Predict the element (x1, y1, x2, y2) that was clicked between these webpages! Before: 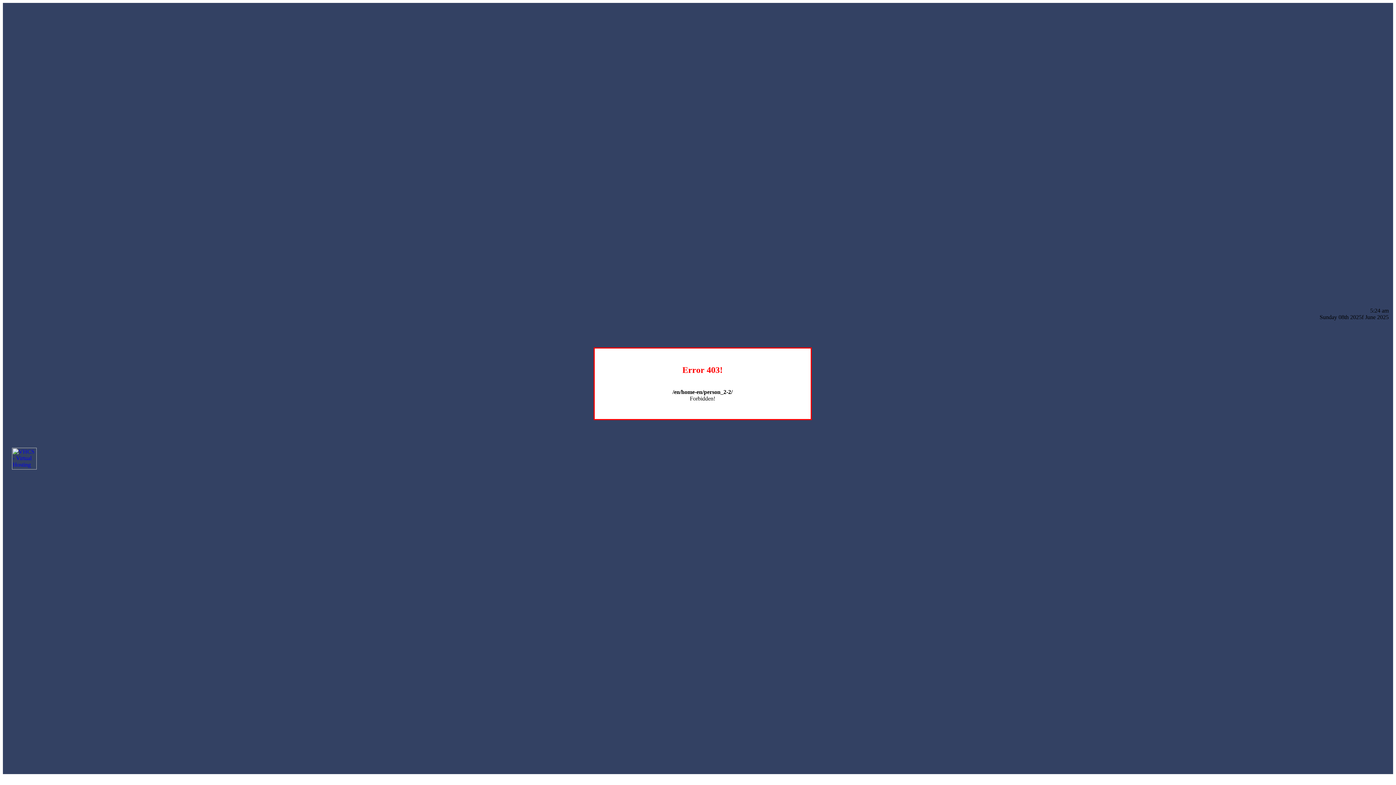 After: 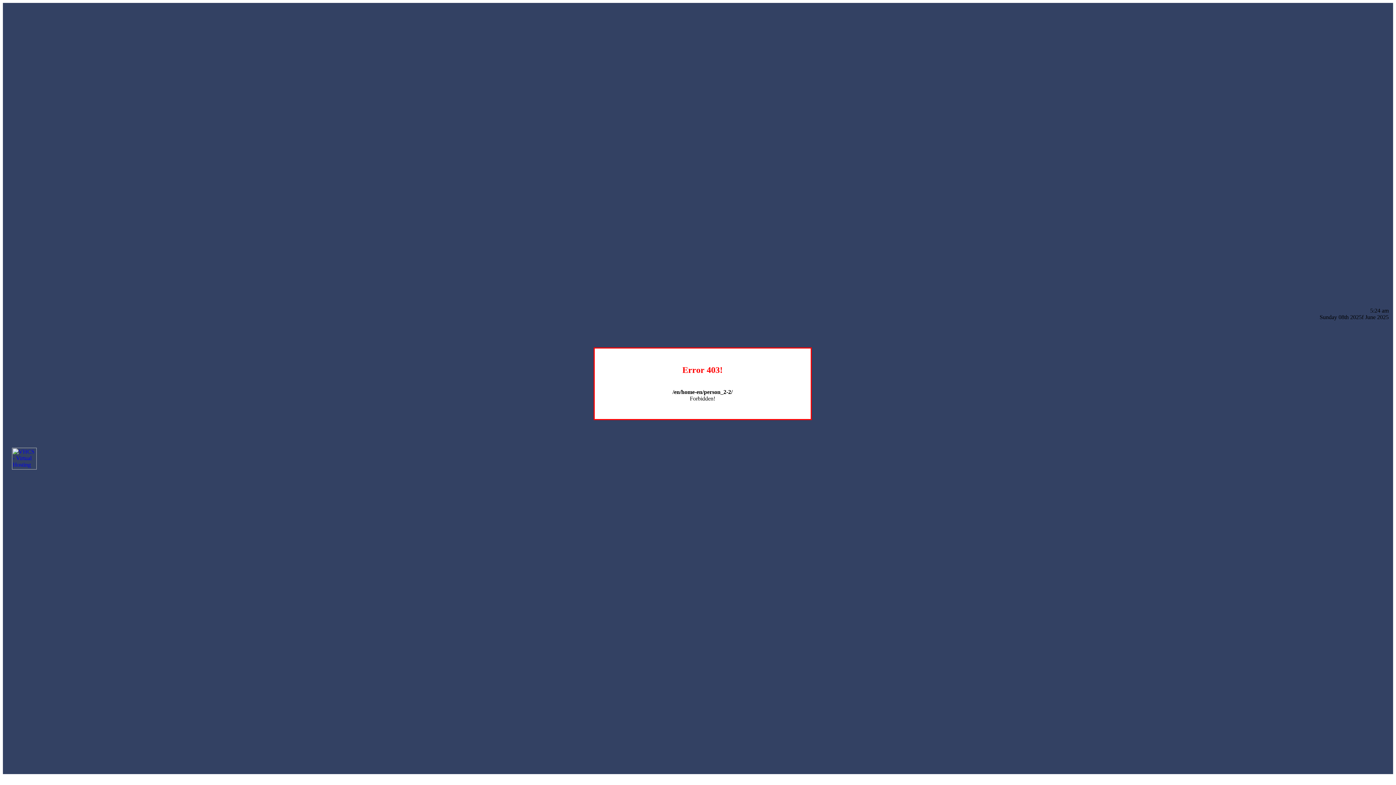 Action: bbox: (12, 464, 36, 470)